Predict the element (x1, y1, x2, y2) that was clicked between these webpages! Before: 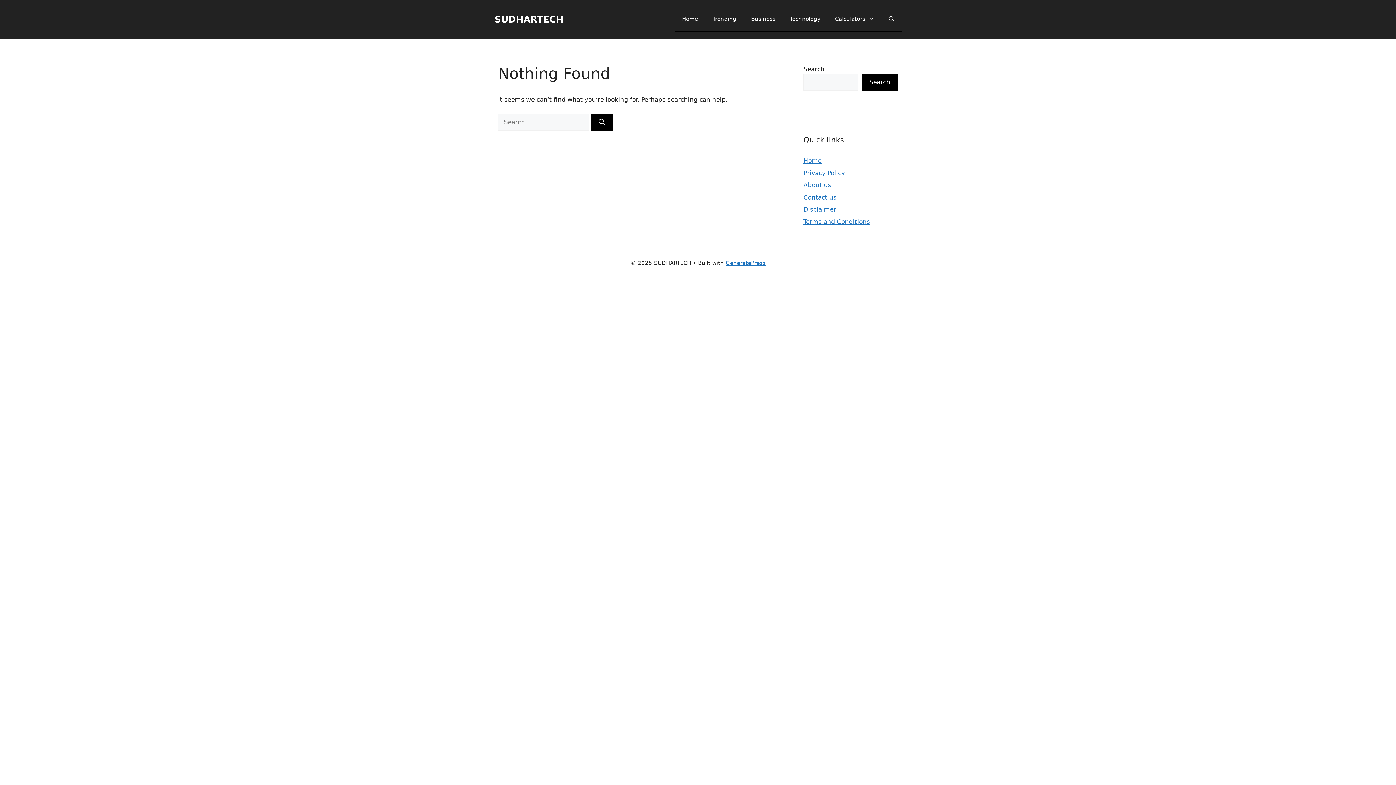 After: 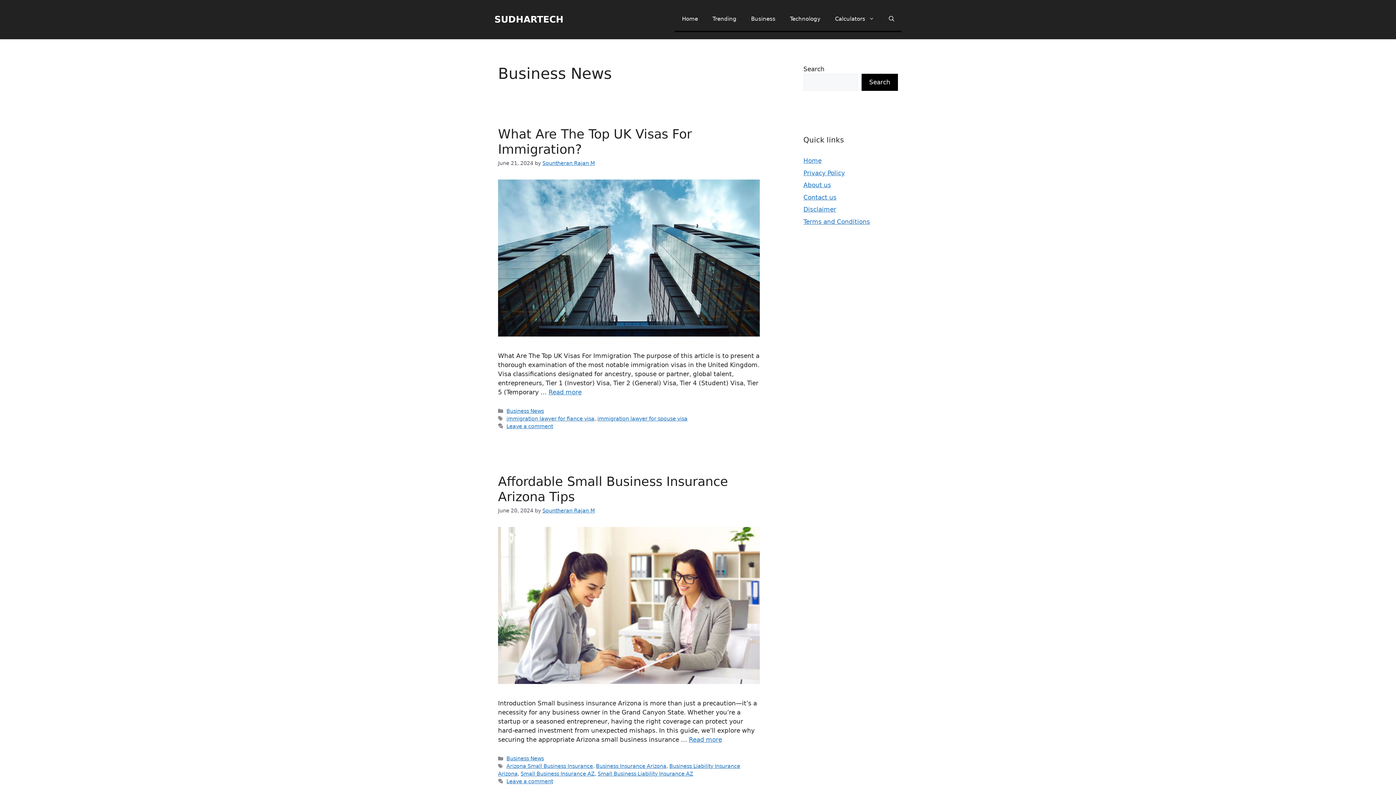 Action: bbox: (744, 7, 782, 30) label: Business